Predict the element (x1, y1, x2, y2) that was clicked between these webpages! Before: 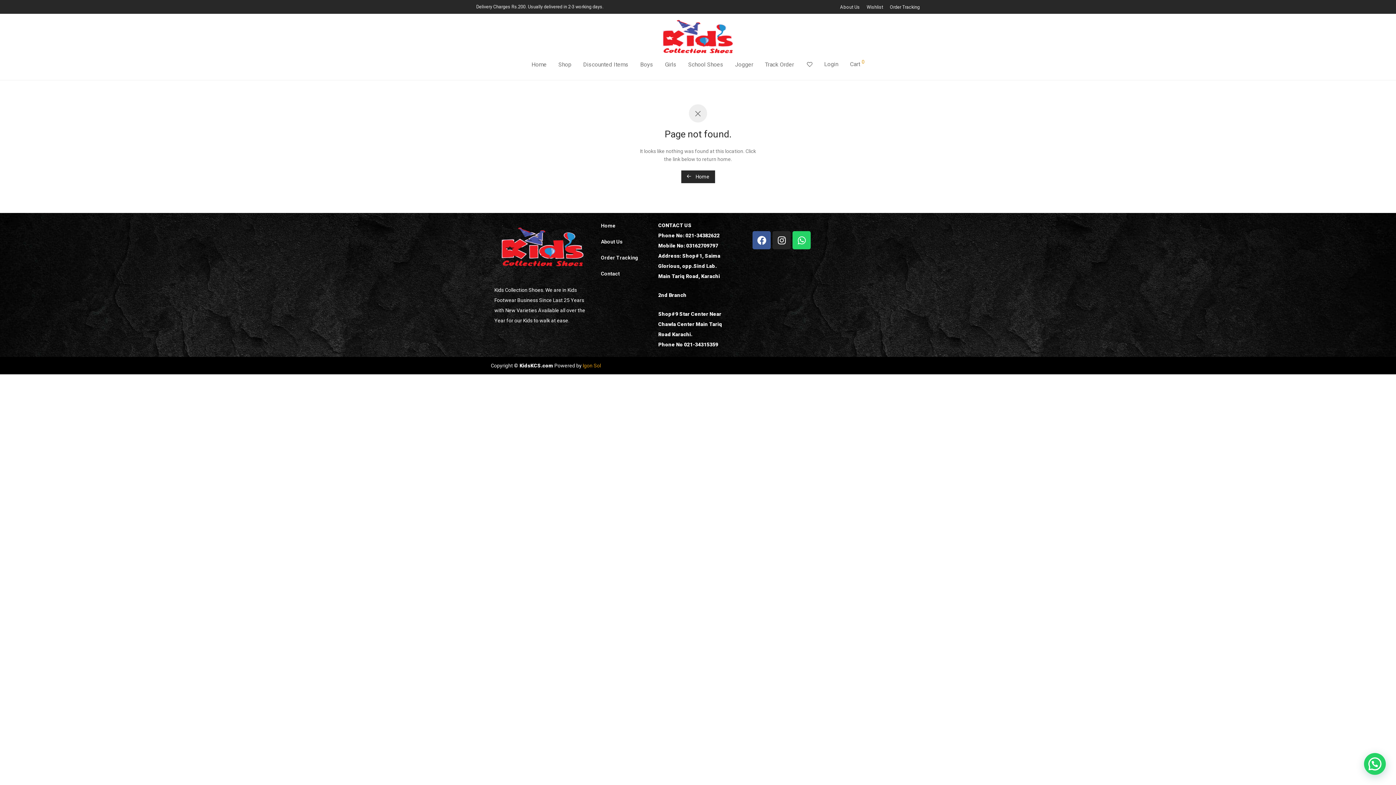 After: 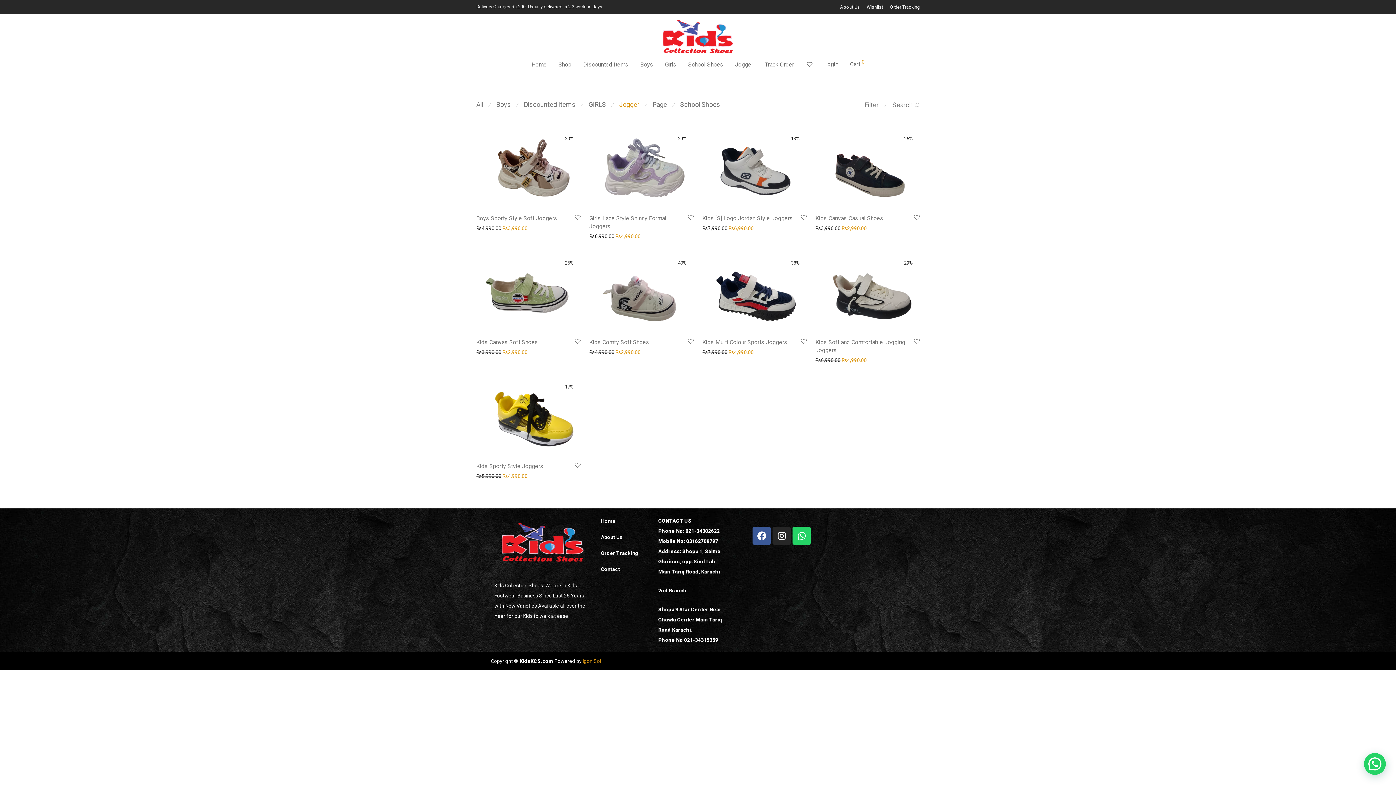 Action: bbox: (729, 56, 759, 73) label: Jogger